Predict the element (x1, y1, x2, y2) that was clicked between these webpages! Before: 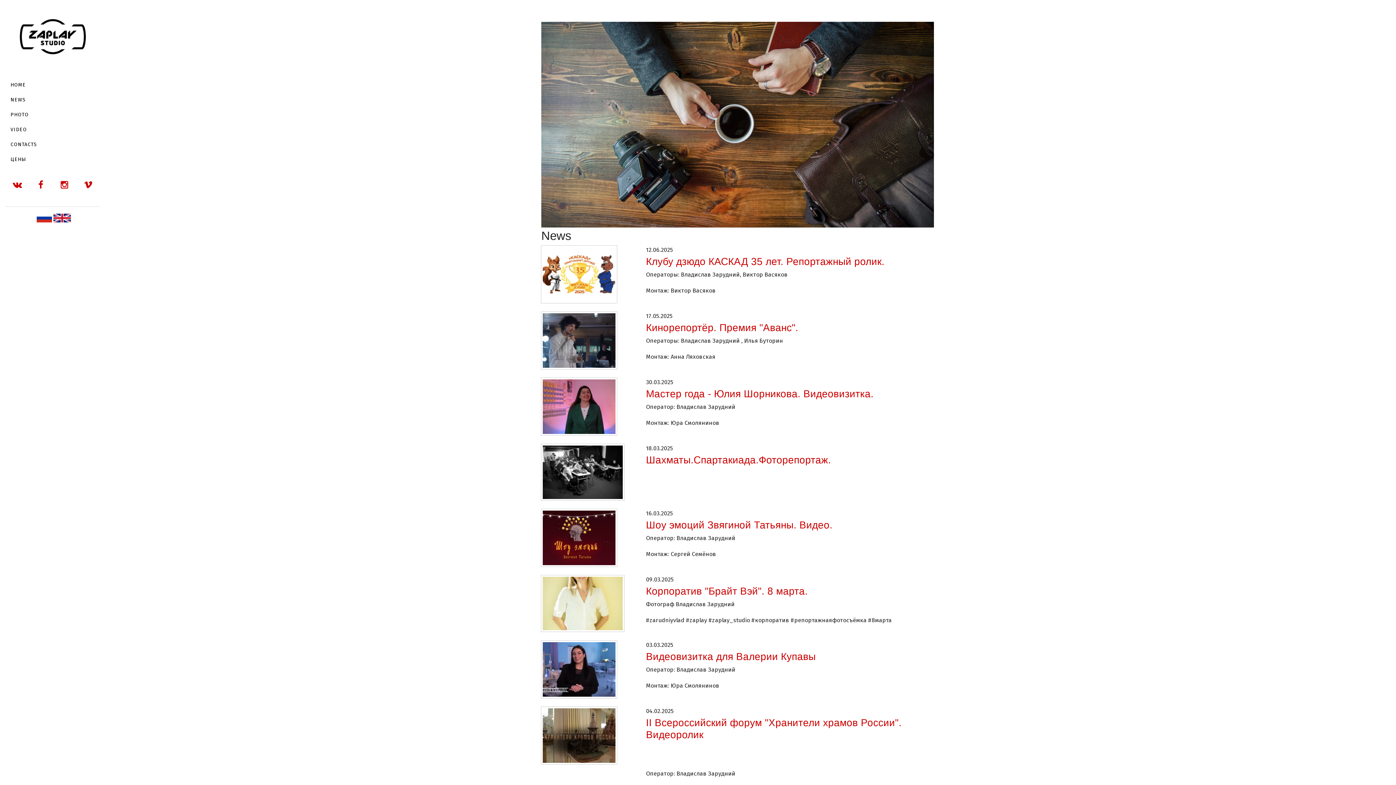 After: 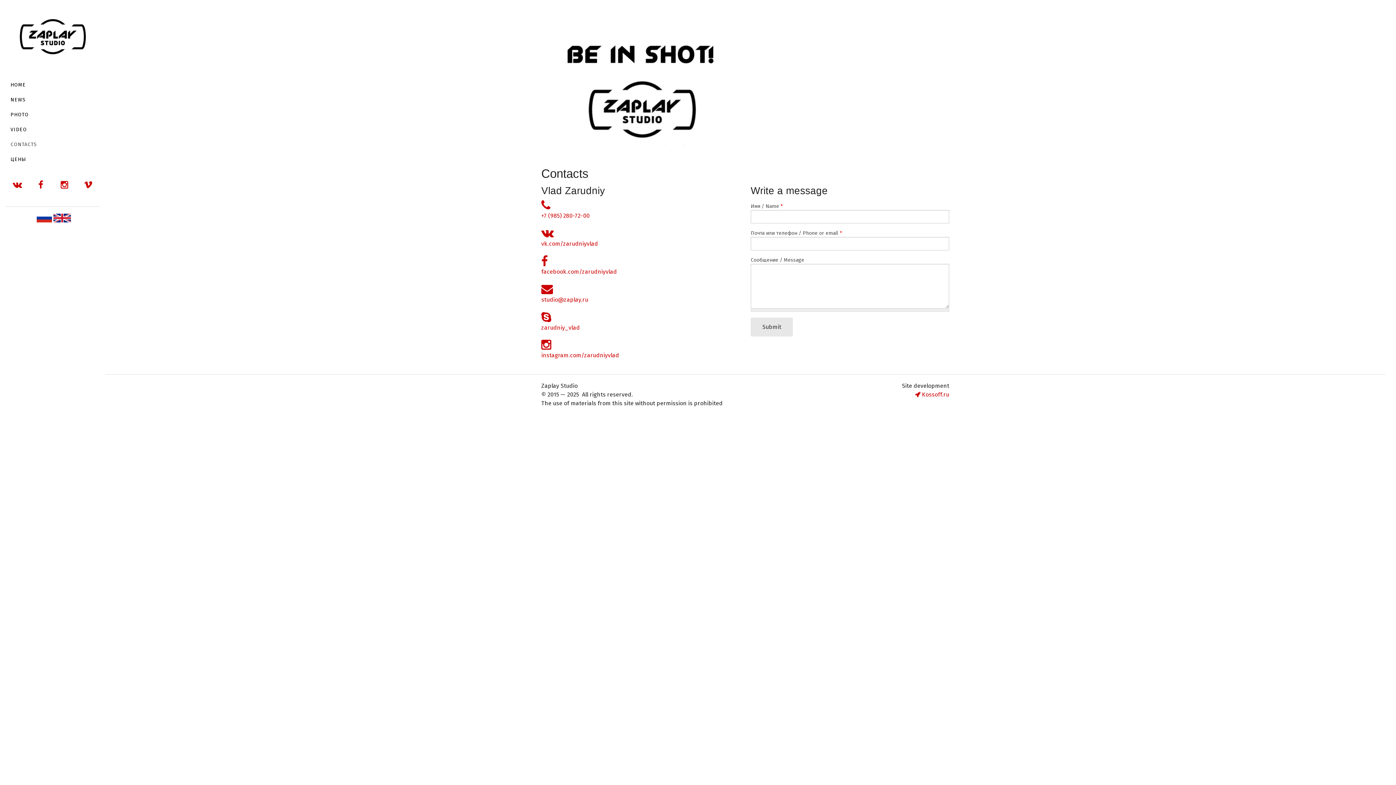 Action: label: CONTACTS bbox: (5, 138, 100, 151)